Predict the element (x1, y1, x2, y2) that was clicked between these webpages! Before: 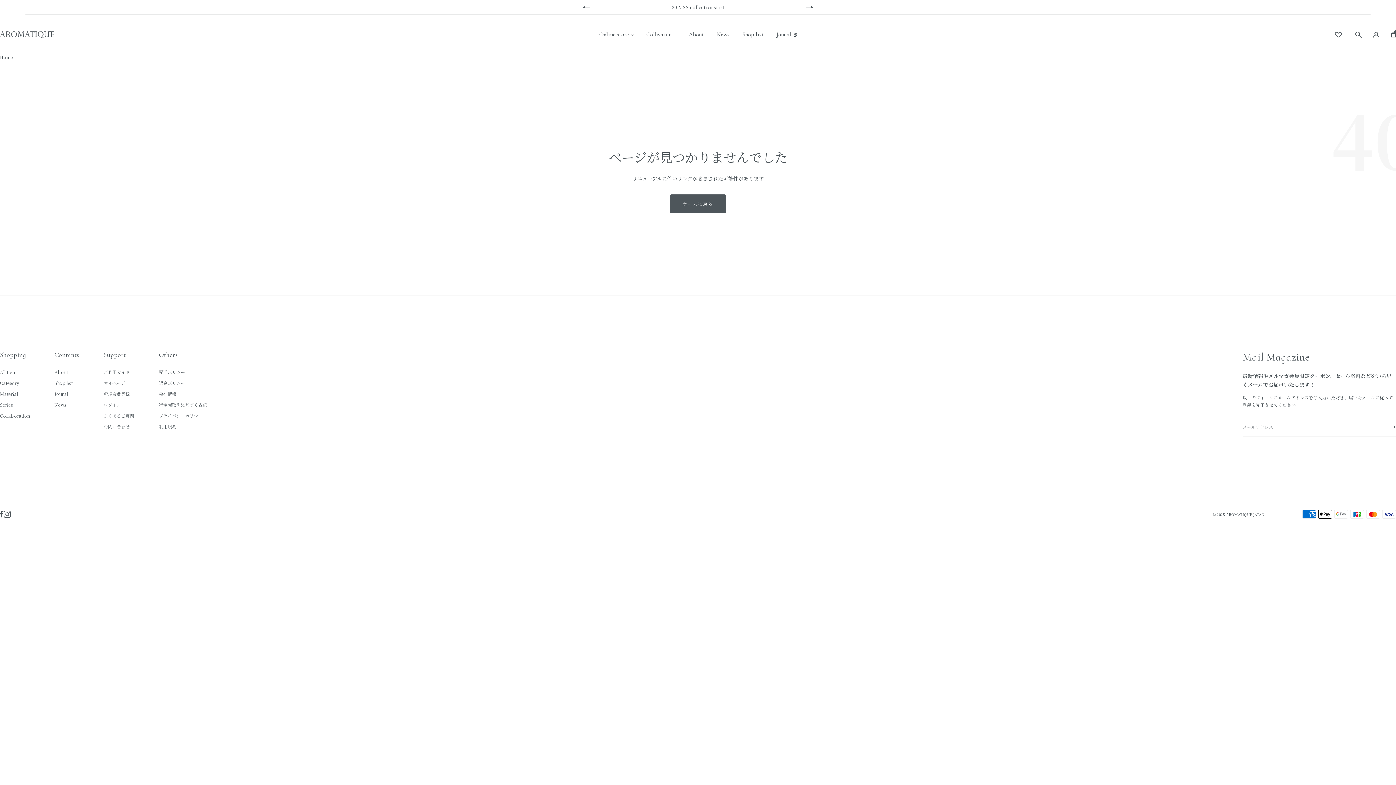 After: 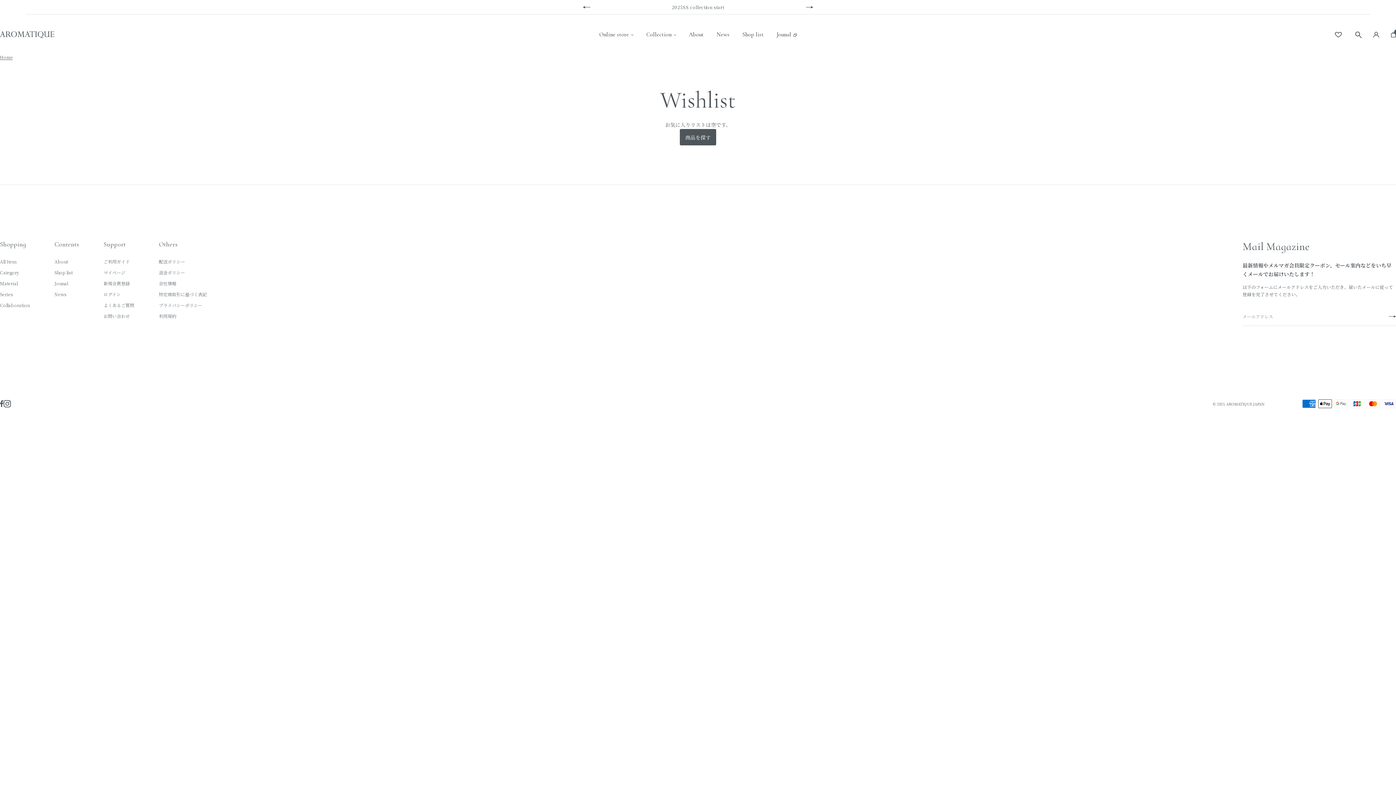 Action: label: Wishlist bbox: (1335, 31, 1342, 37)